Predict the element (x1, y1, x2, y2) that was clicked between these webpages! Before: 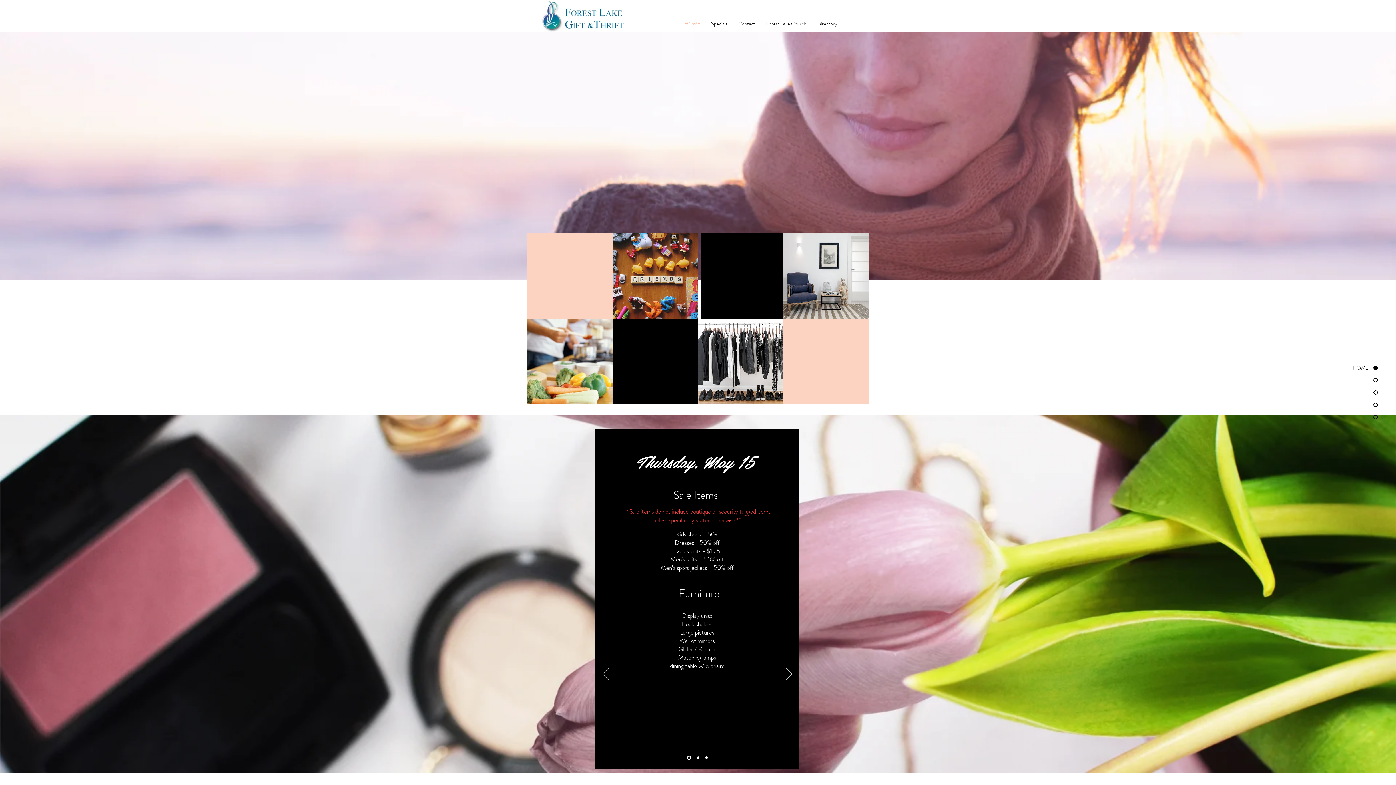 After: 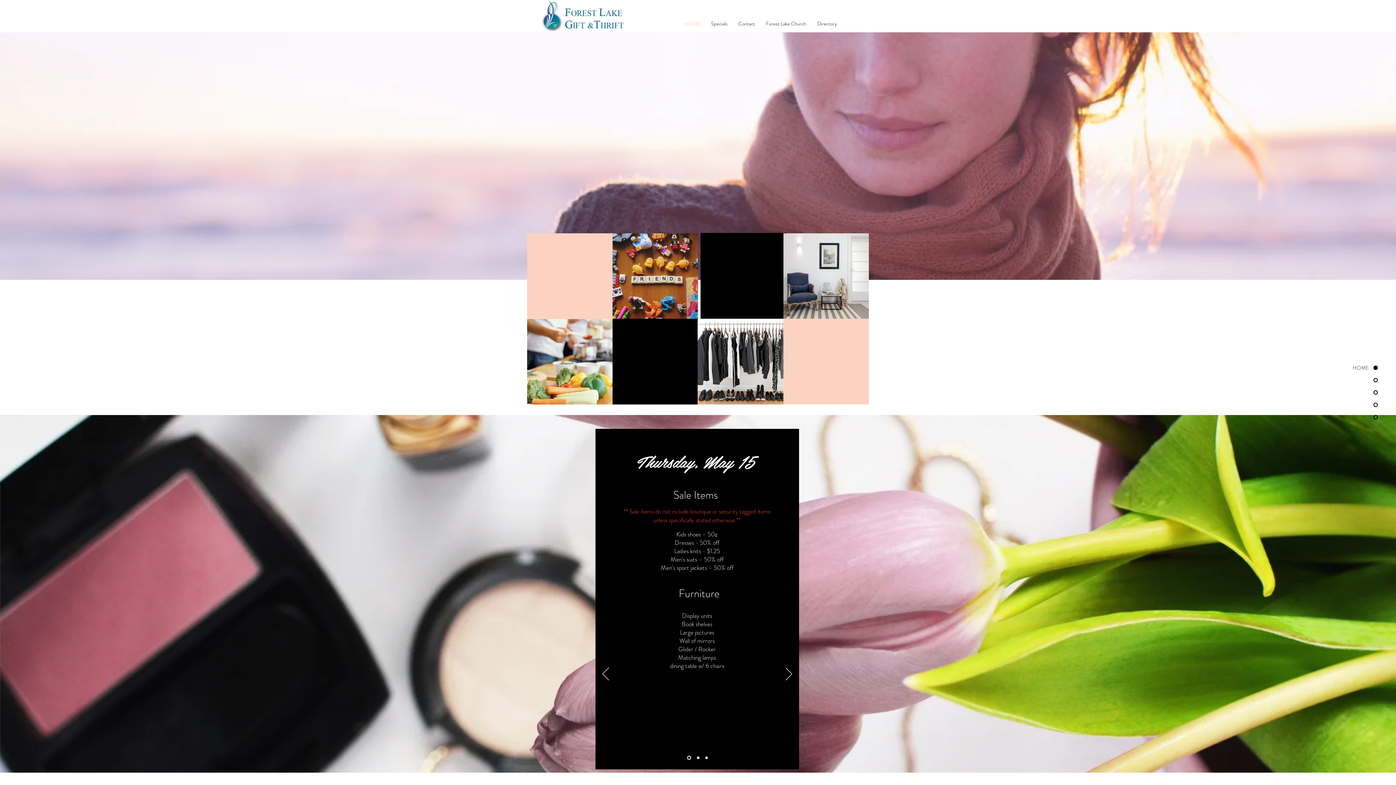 Action: bbox: (705, 756, 707, 759) label: Slide  3